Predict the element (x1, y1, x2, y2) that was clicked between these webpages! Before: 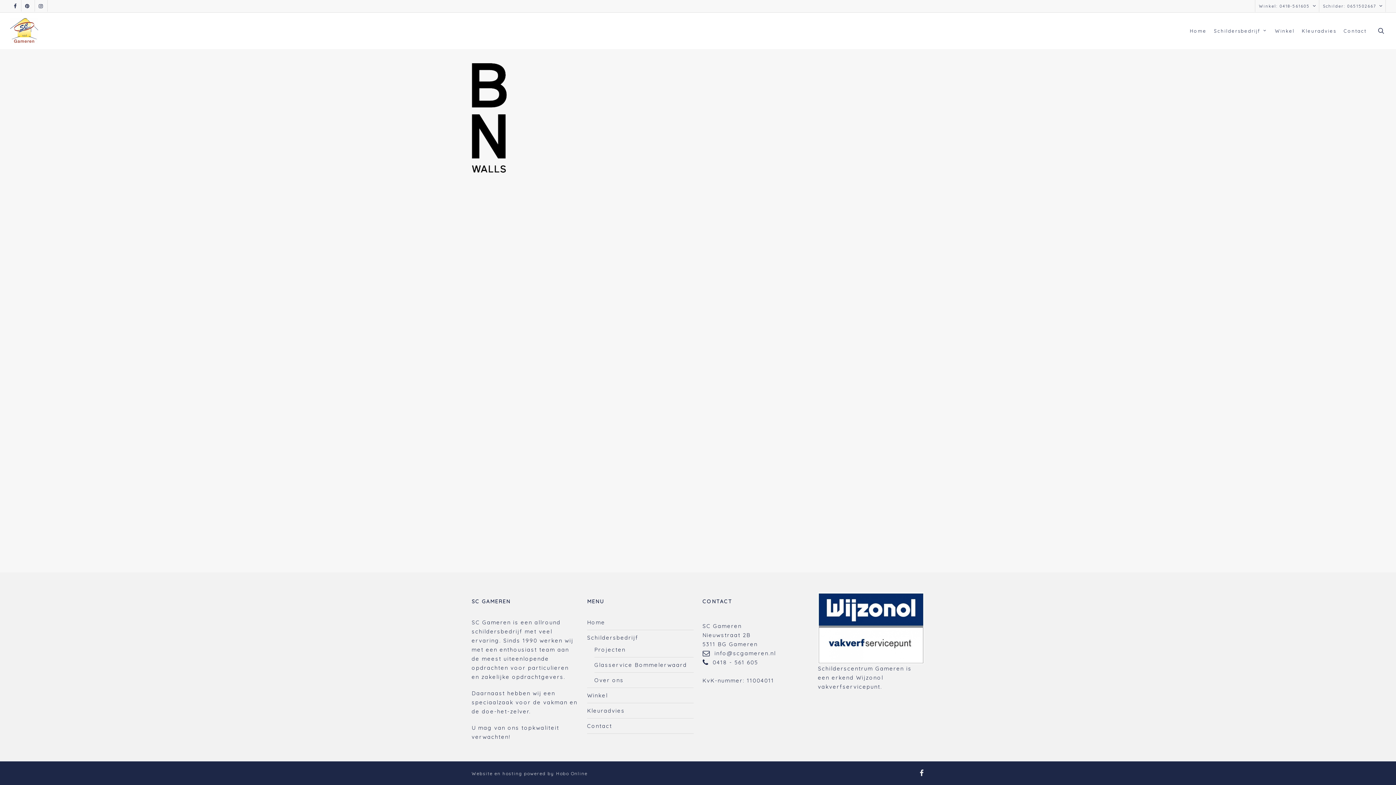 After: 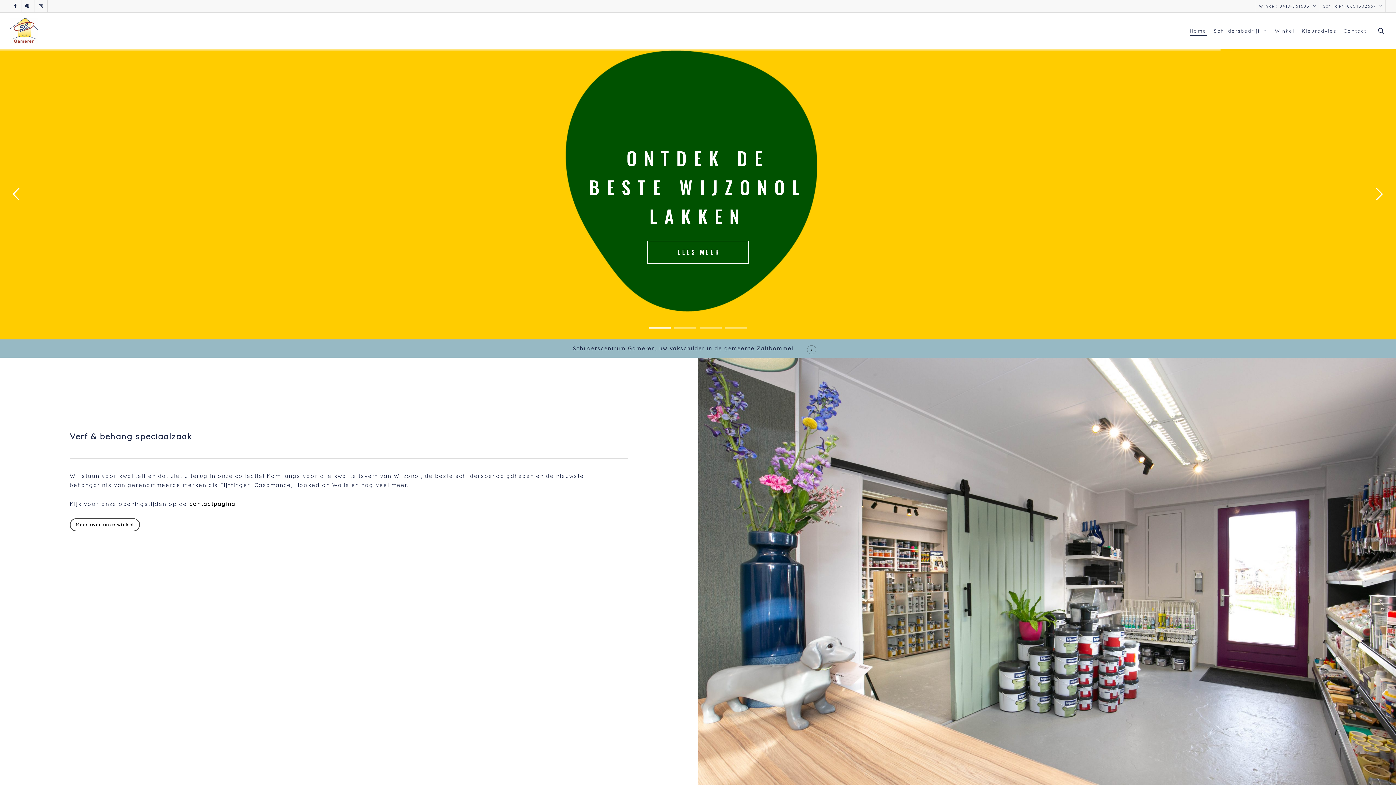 Action: bbox: (10, 18, 38, 43)